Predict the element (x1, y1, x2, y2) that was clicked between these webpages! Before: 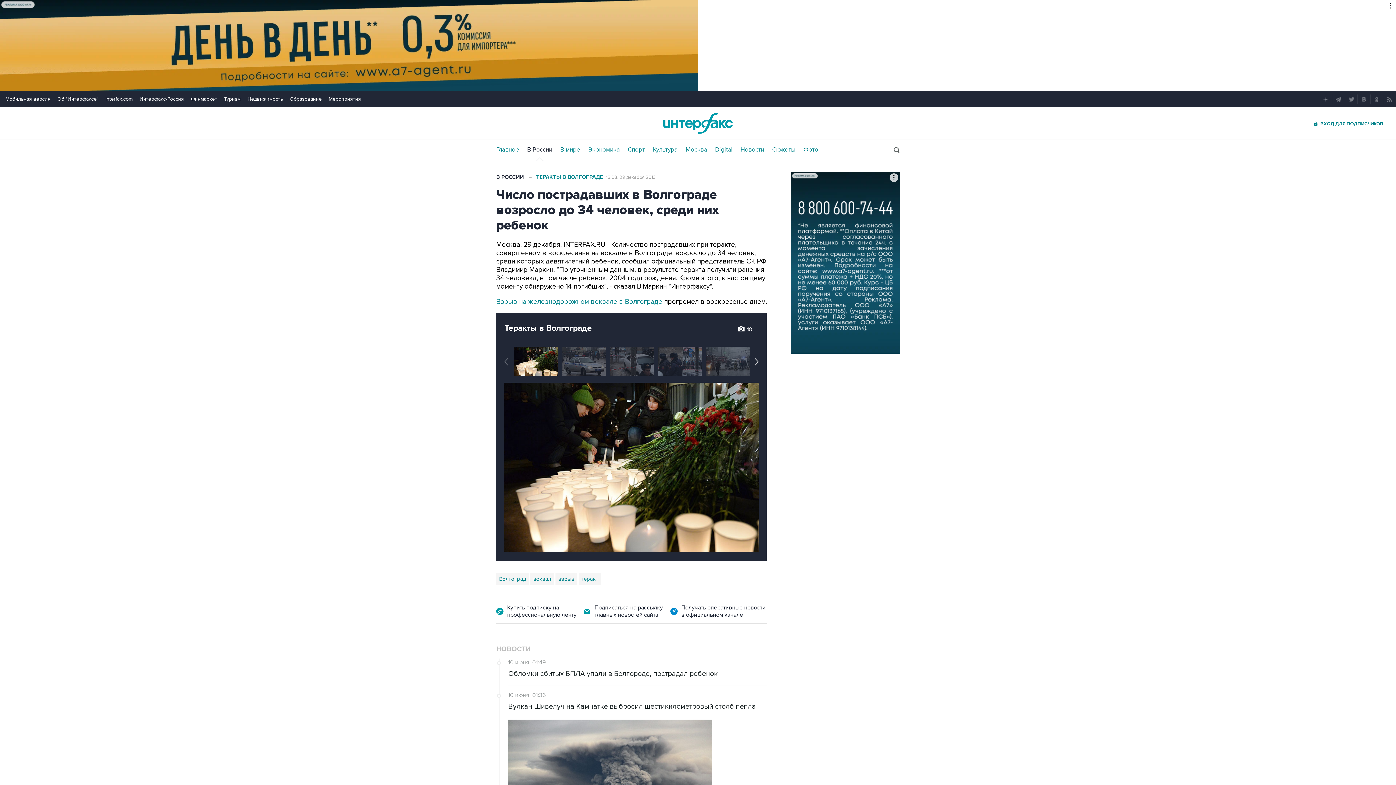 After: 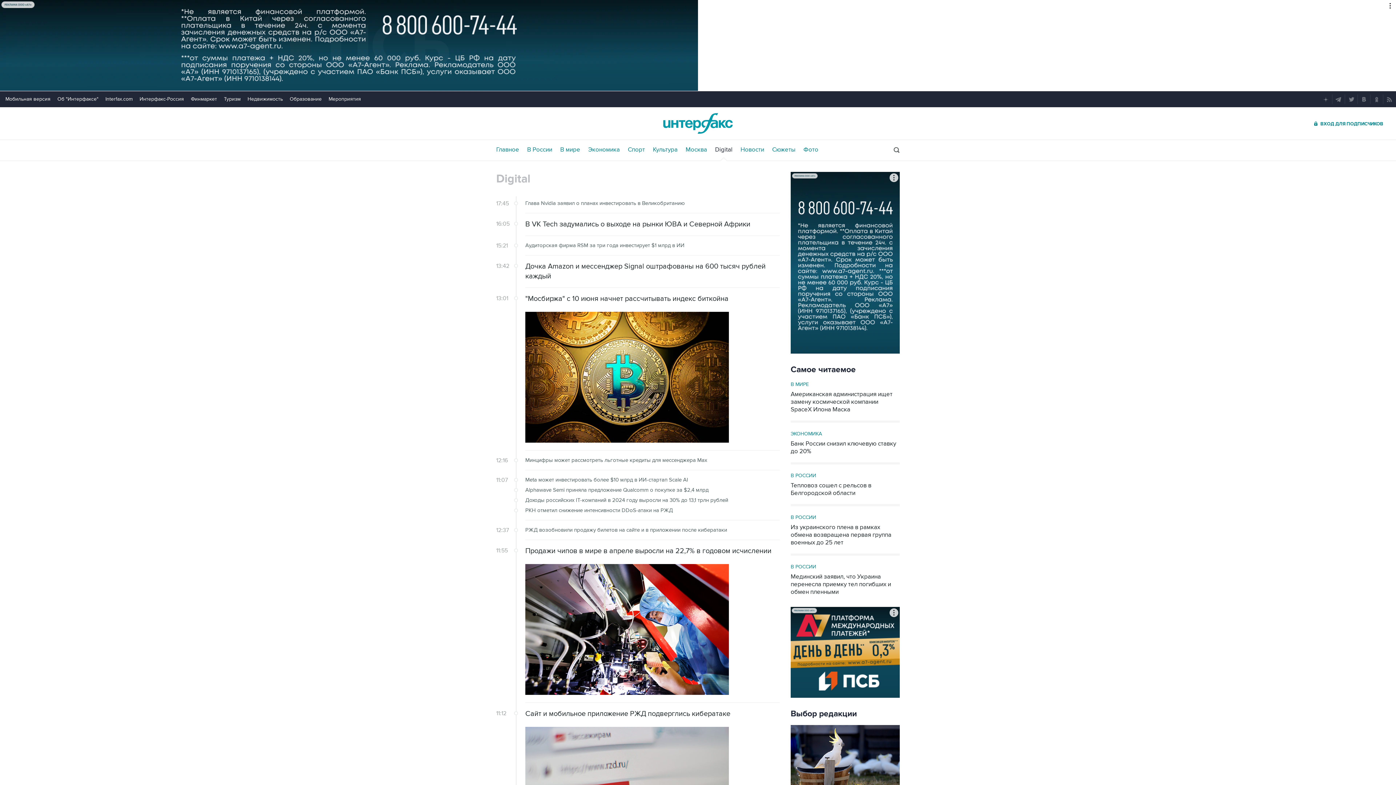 Action: bbox: (715, 146, 732, 153) label: Digital